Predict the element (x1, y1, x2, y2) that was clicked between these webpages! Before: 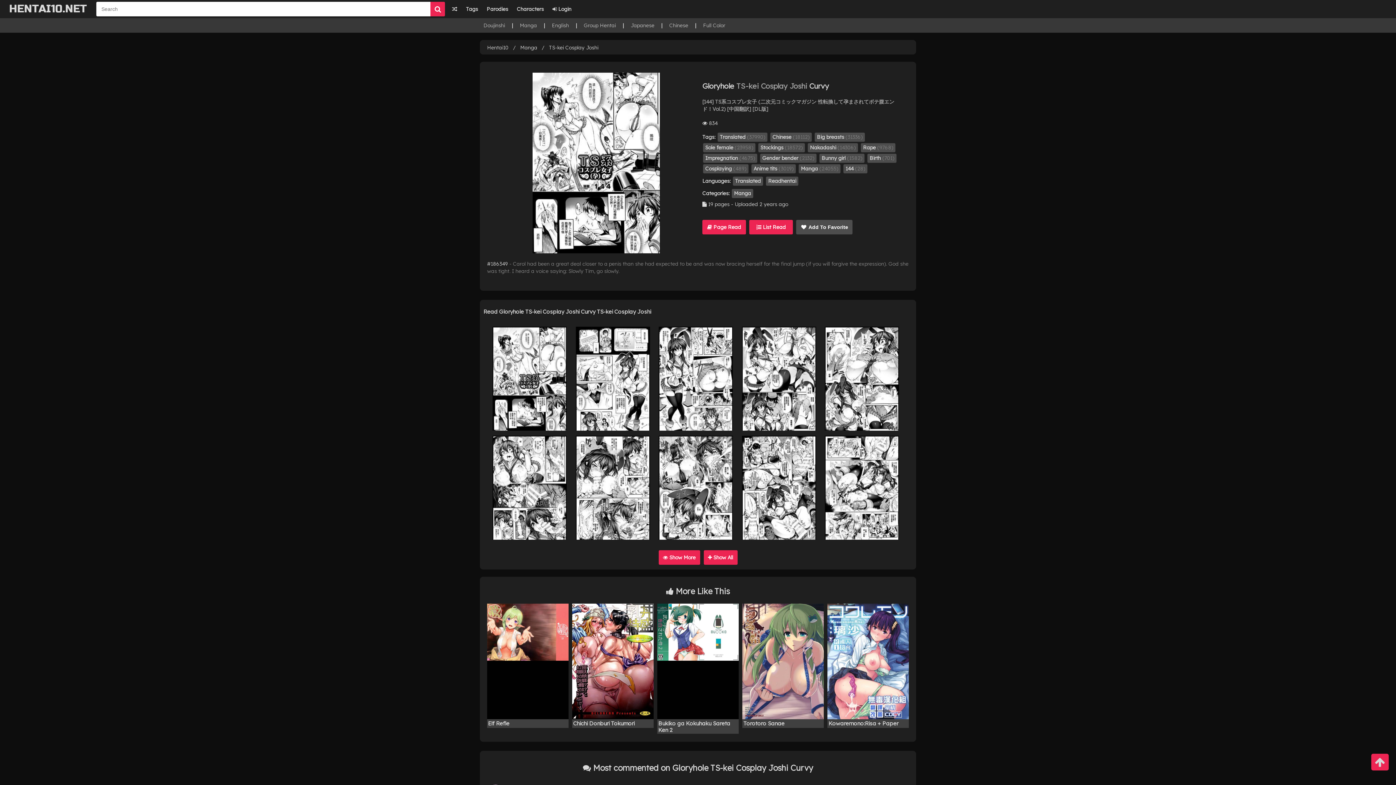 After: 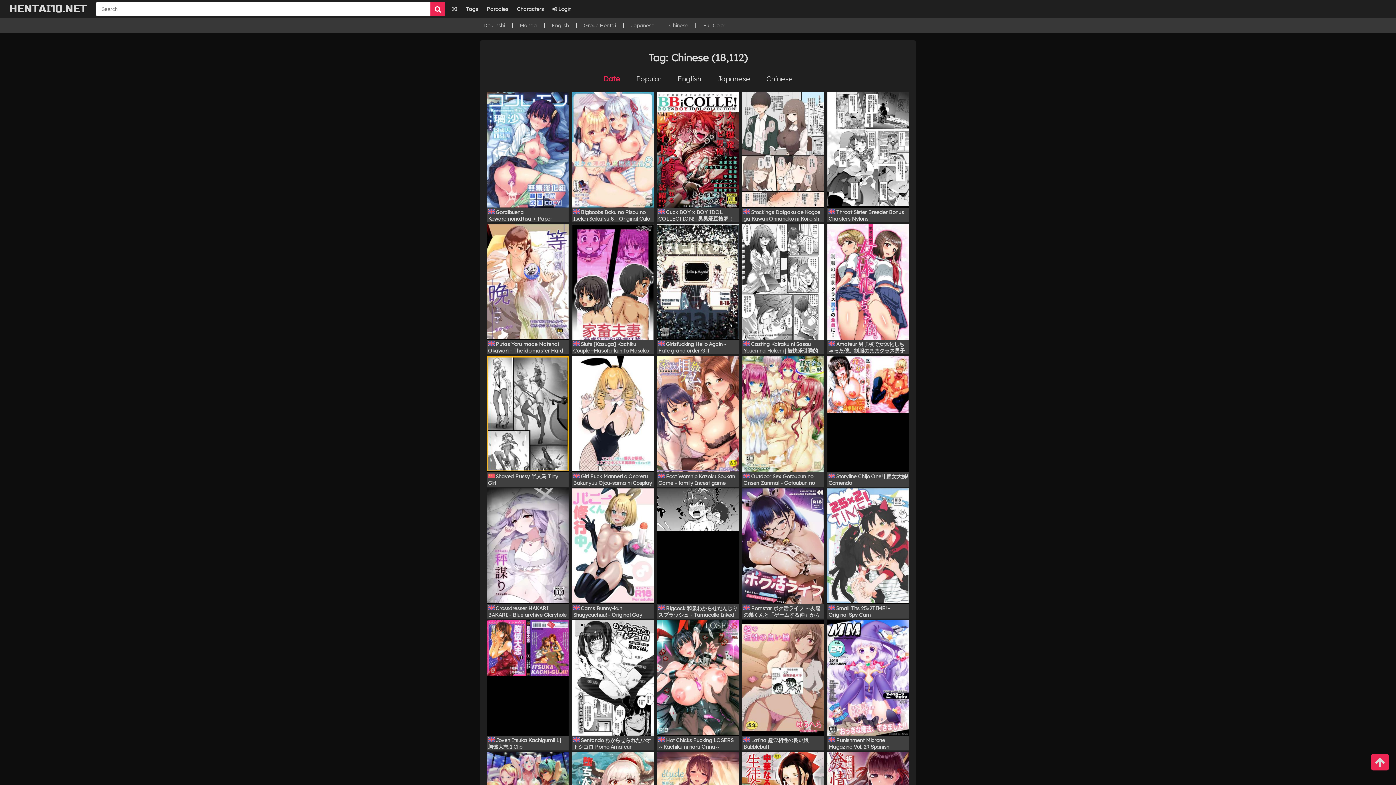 Action: label: Chinese (18112) bbox: (770, 132, 812, 141)